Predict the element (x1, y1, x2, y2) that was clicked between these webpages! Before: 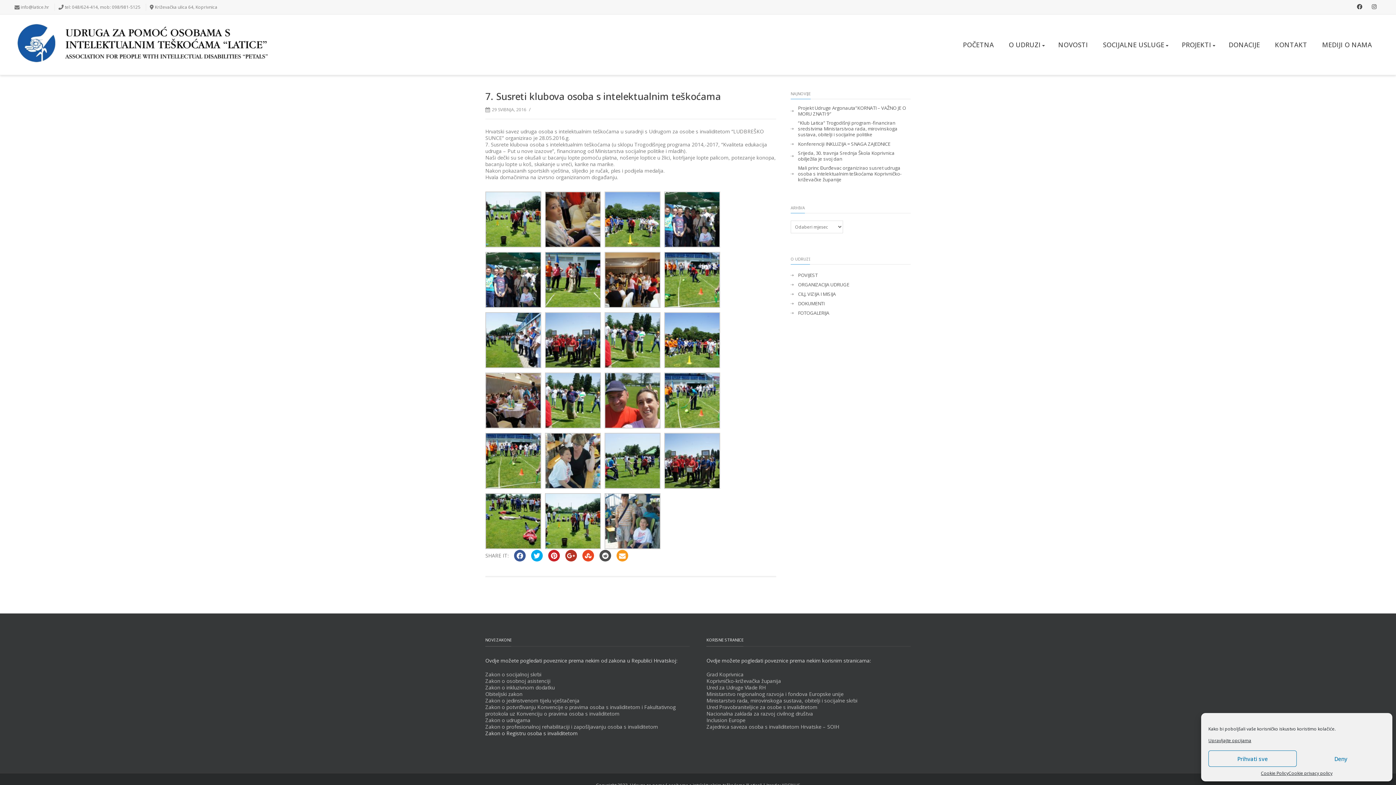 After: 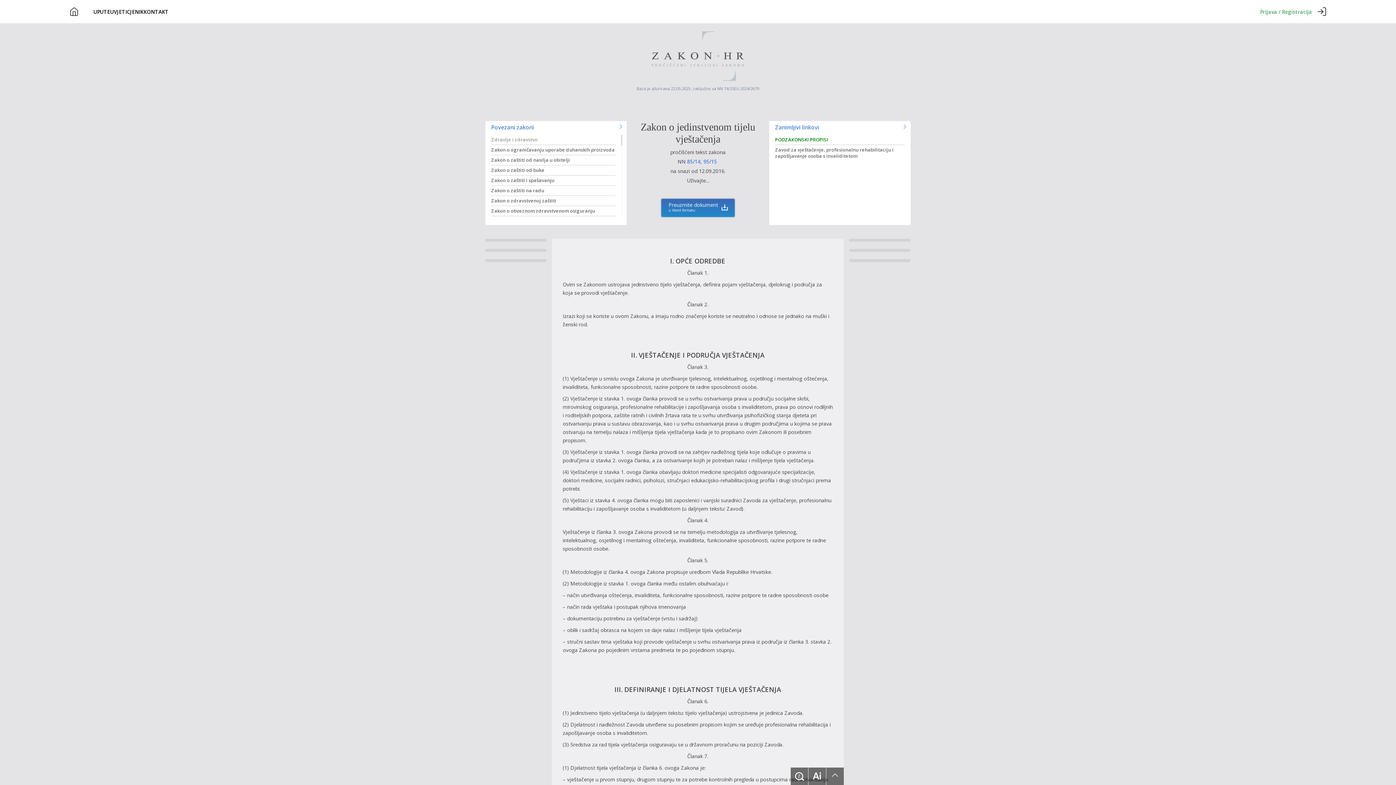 Action: bbox: (485, 697, 579, 704) label: Zakon o jedinstvenom tijelu vještačenja